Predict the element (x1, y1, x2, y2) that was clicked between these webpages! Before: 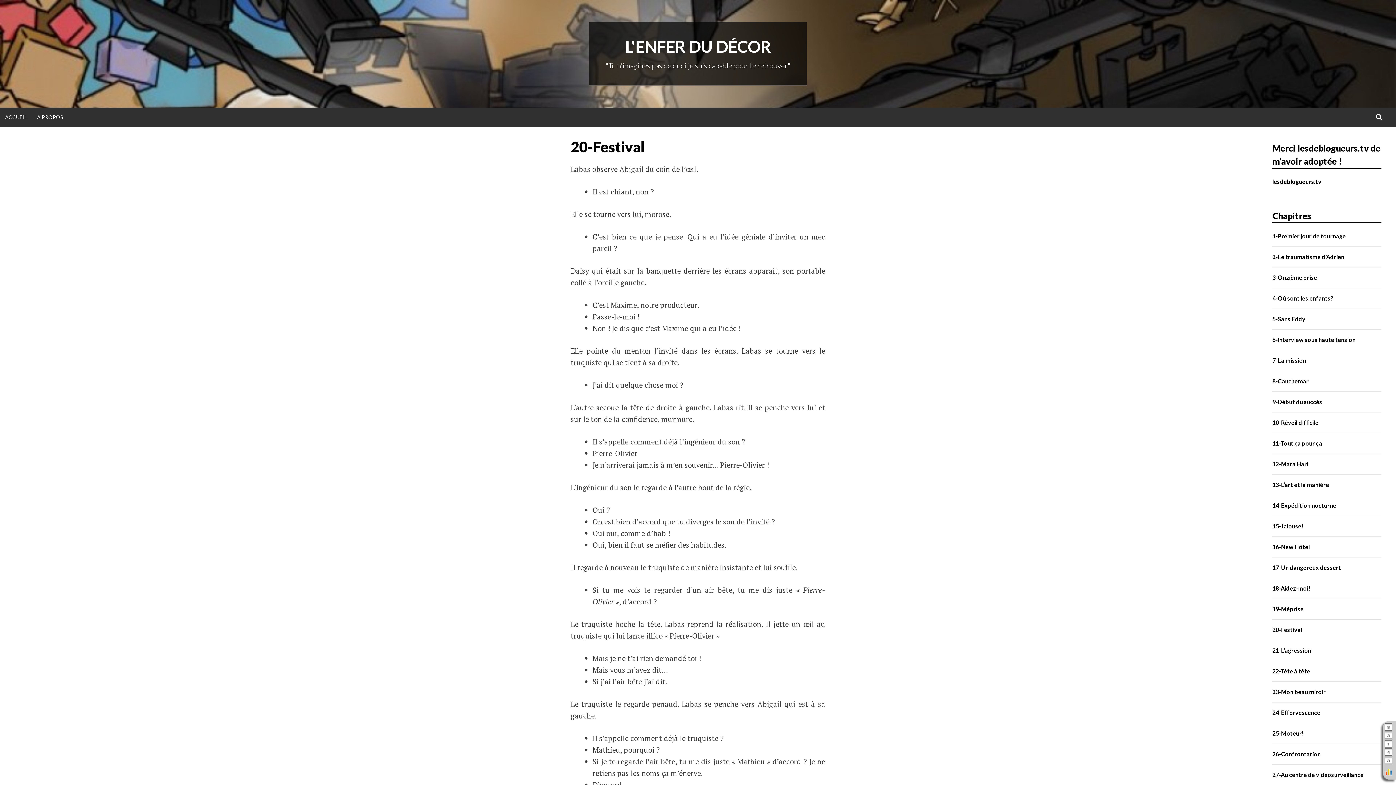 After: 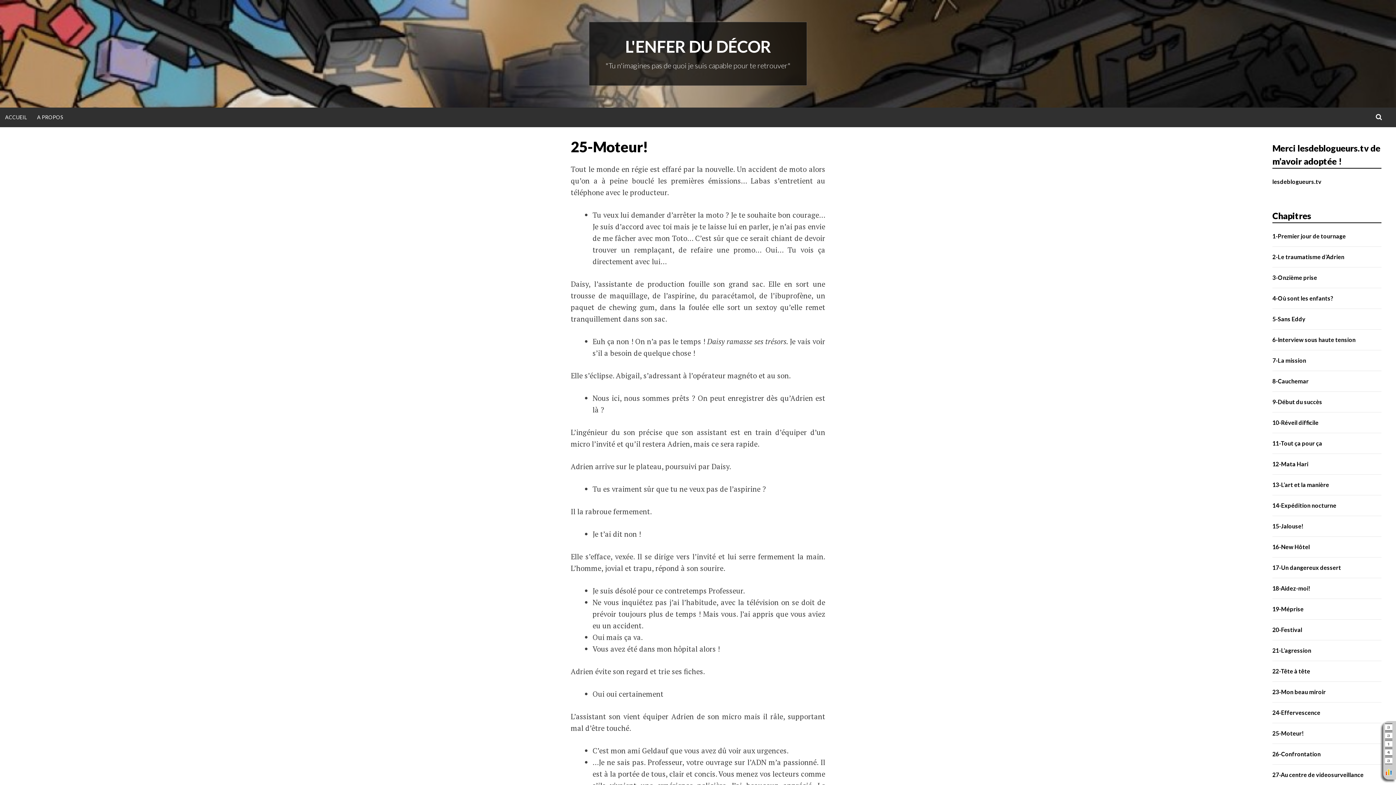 Action: label: 25-Moteur! bbox: (1272, 723, 1381, 744)